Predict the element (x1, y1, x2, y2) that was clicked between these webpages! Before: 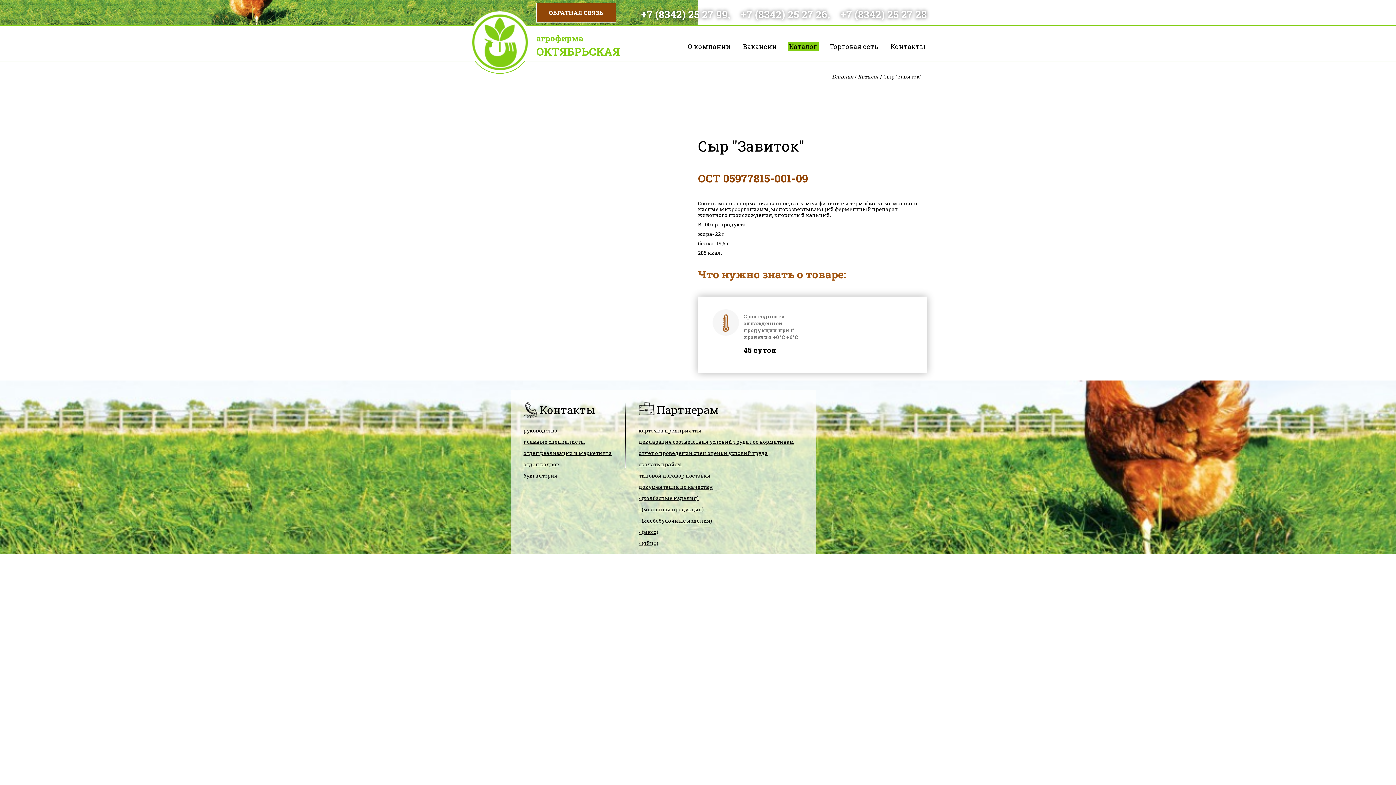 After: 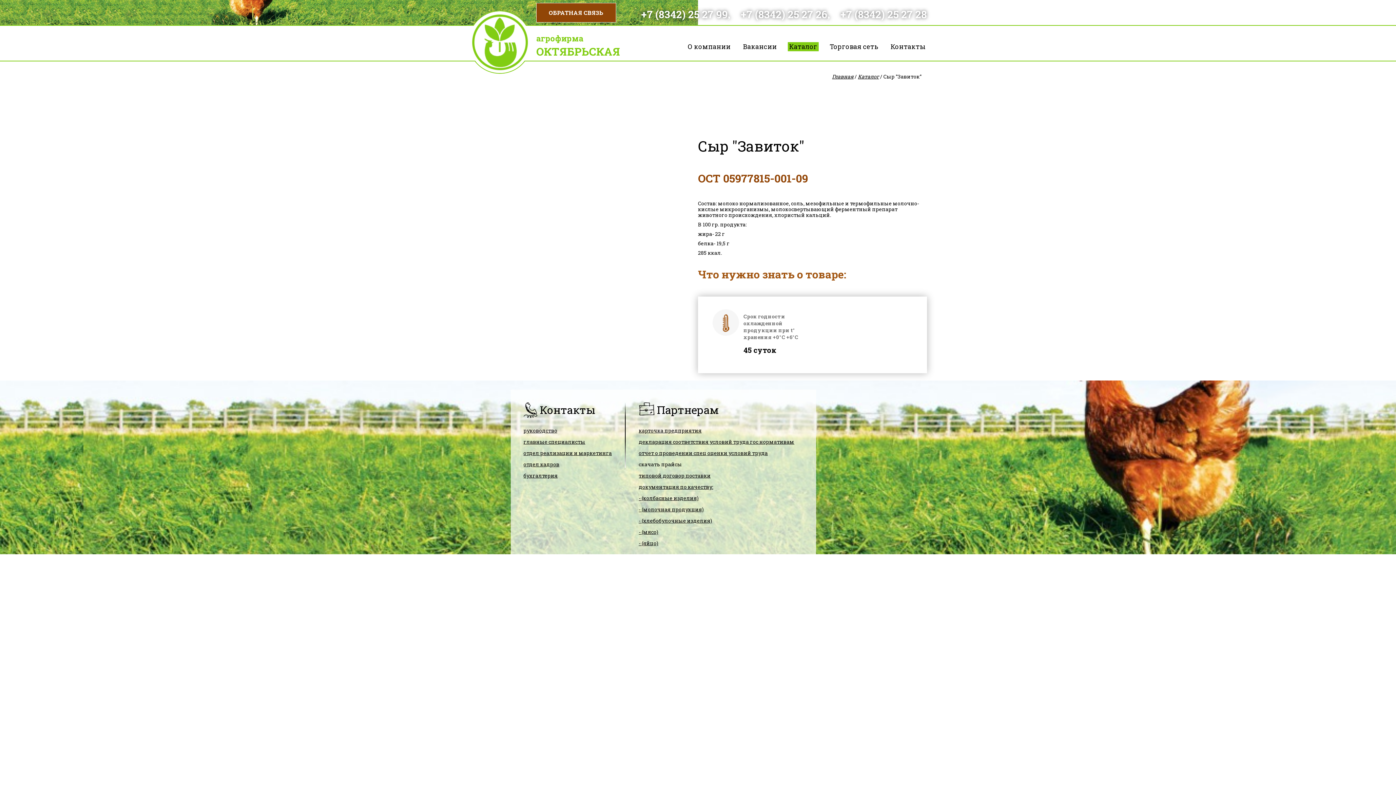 Action: bbox: (638, 461, 682, 468) label: скачать прайсы